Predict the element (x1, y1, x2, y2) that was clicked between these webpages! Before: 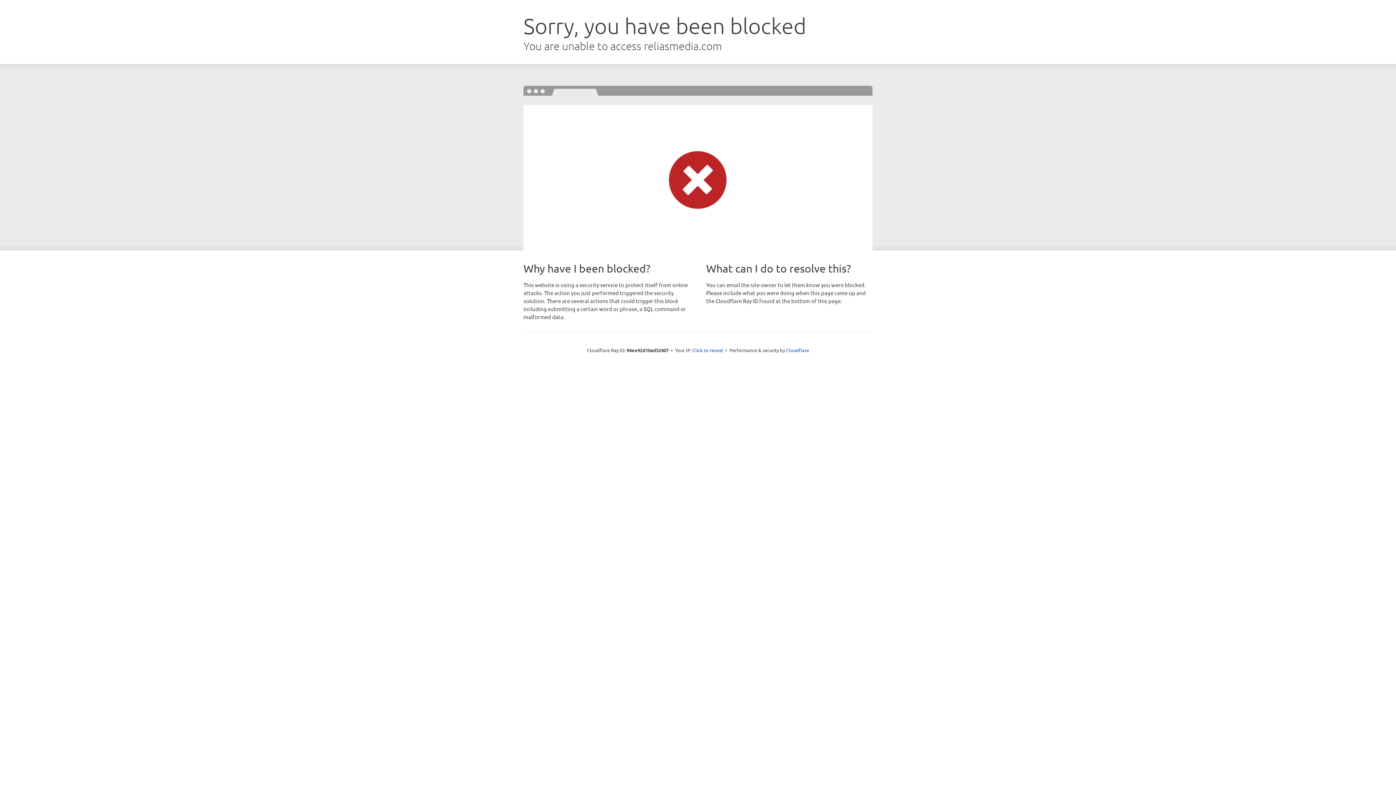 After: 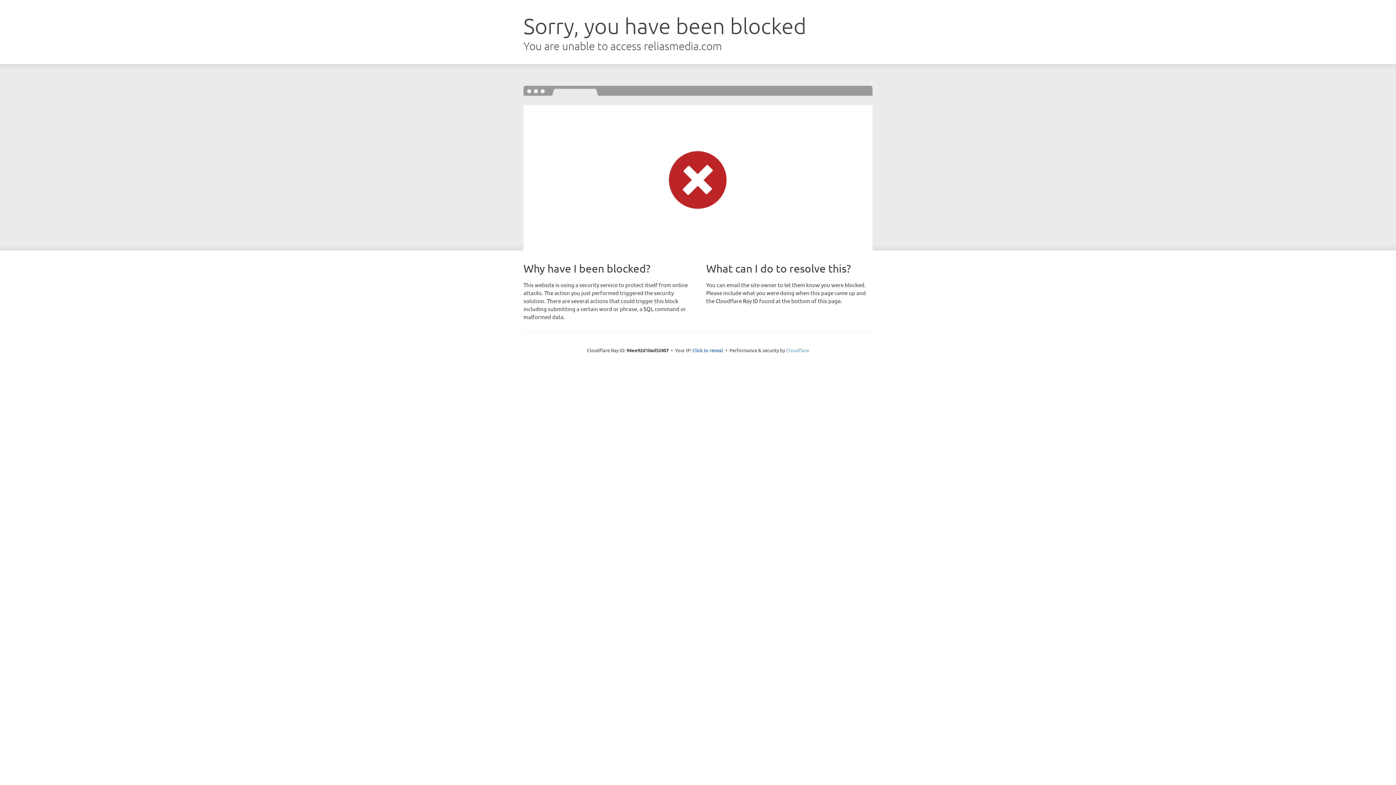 Action: label: Cloudflare bbox: (786, 347, 809, 353)